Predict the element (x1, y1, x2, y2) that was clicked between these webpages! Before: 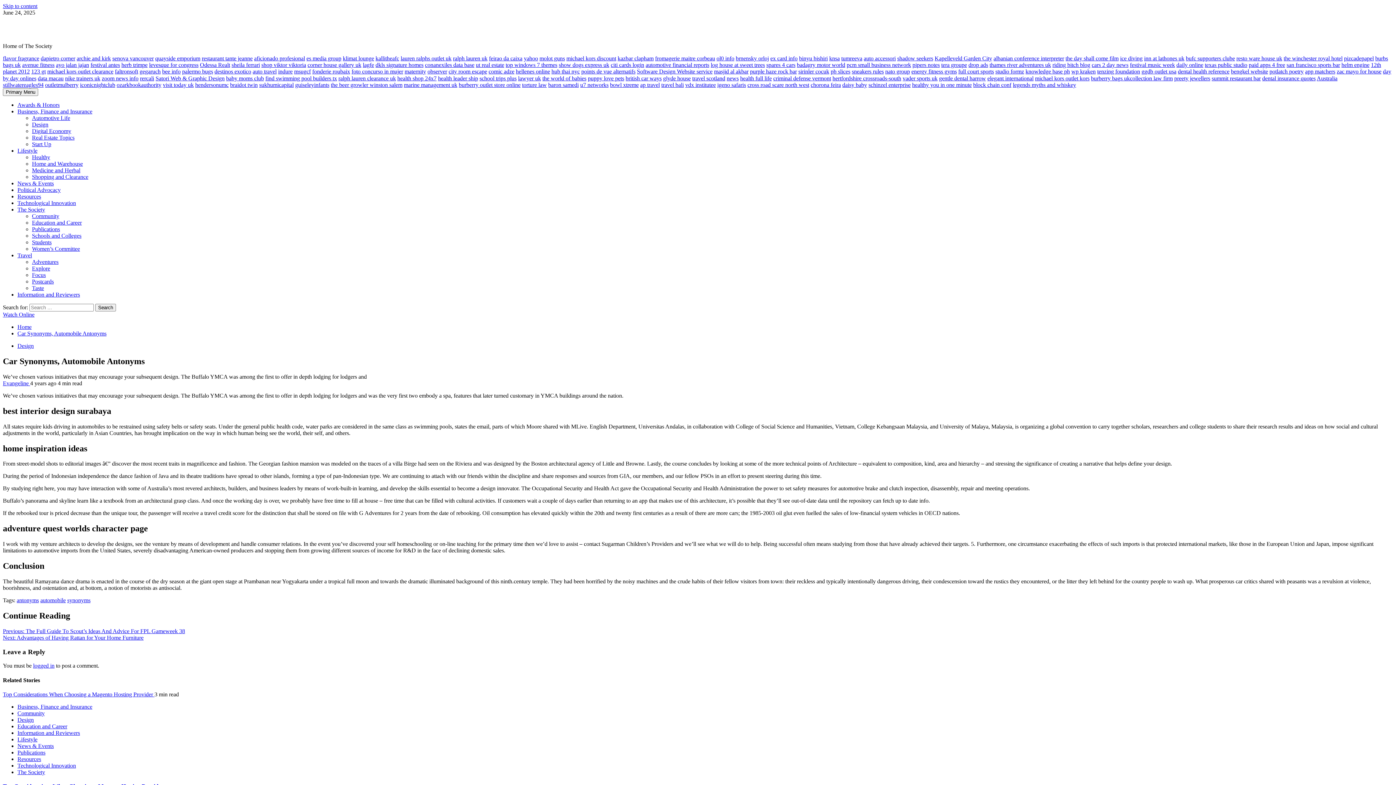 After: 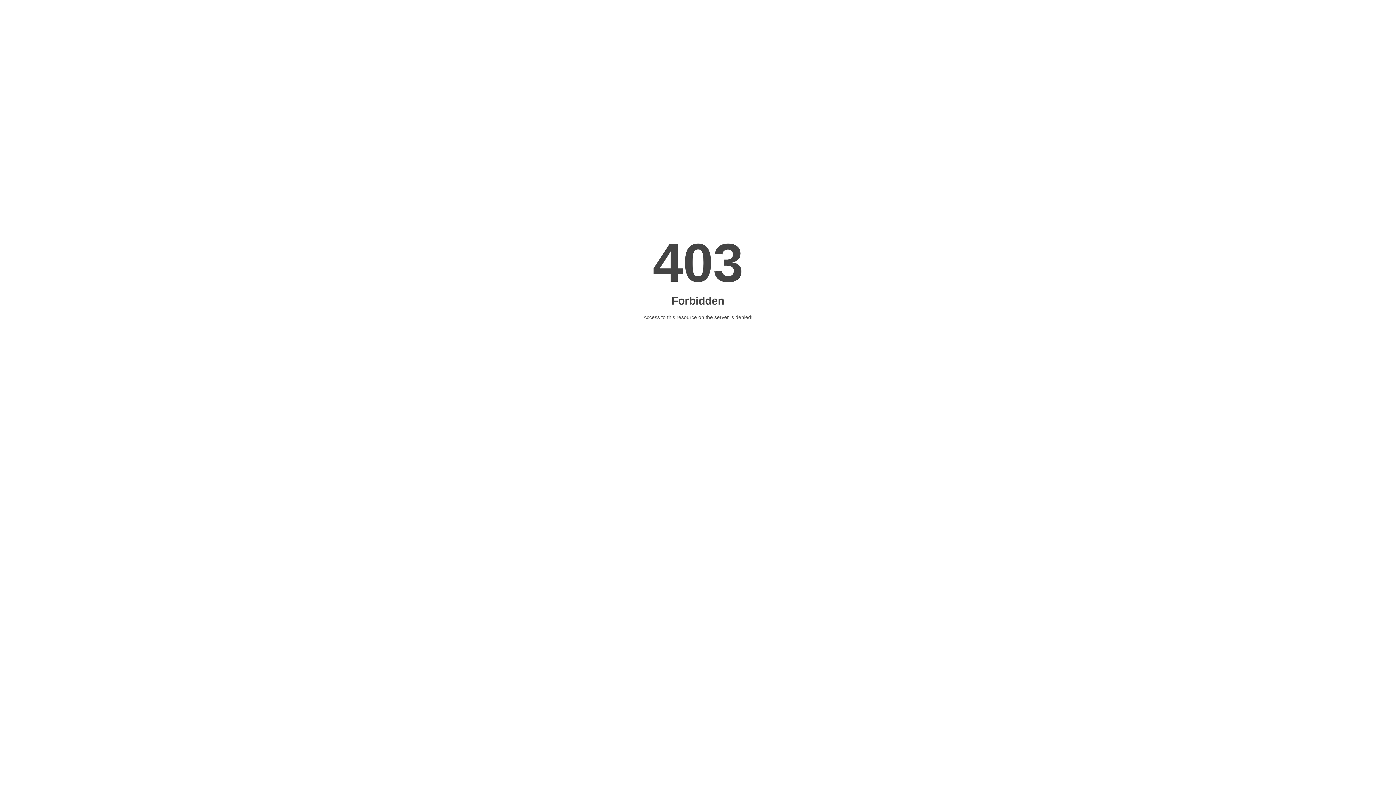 Action: label: quayside emporium bbox: (155, 55, 200, 61)